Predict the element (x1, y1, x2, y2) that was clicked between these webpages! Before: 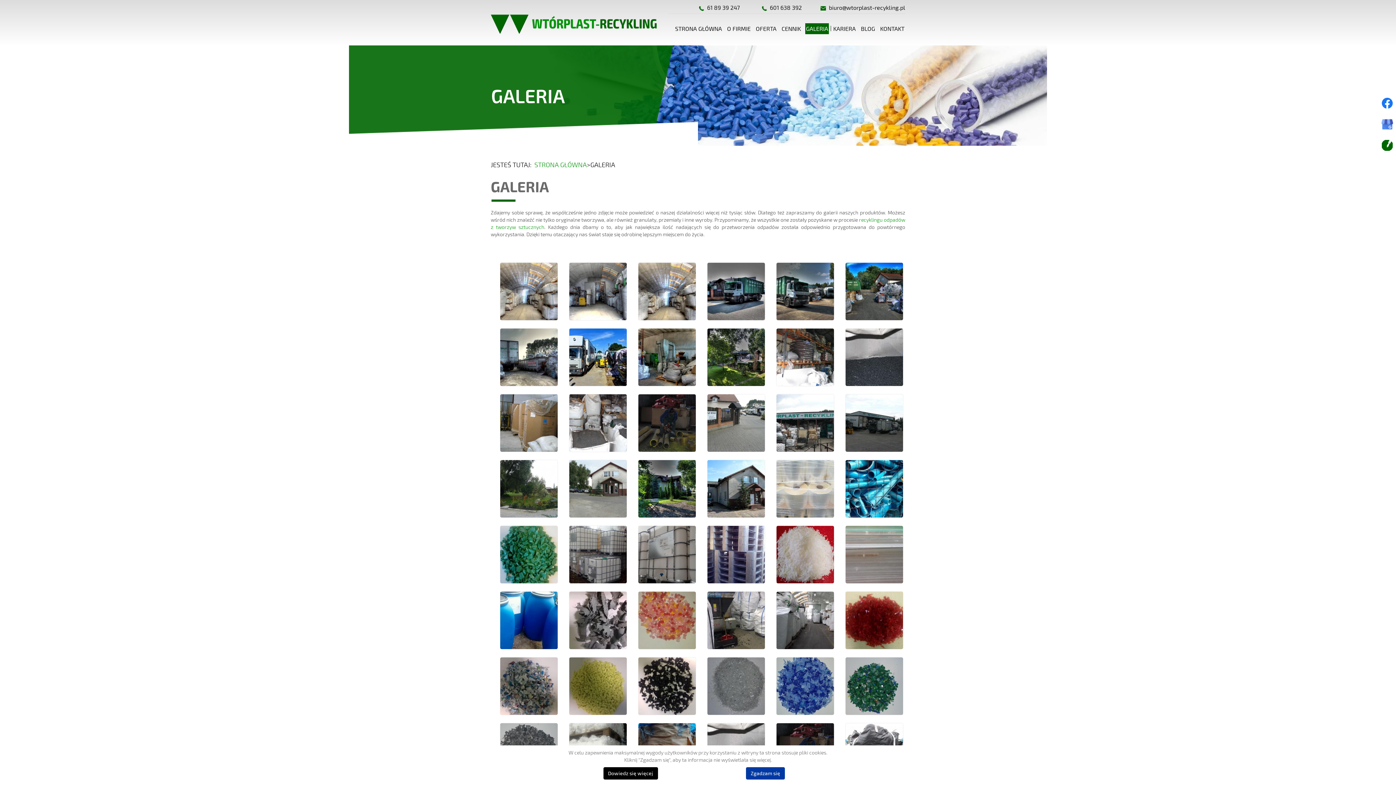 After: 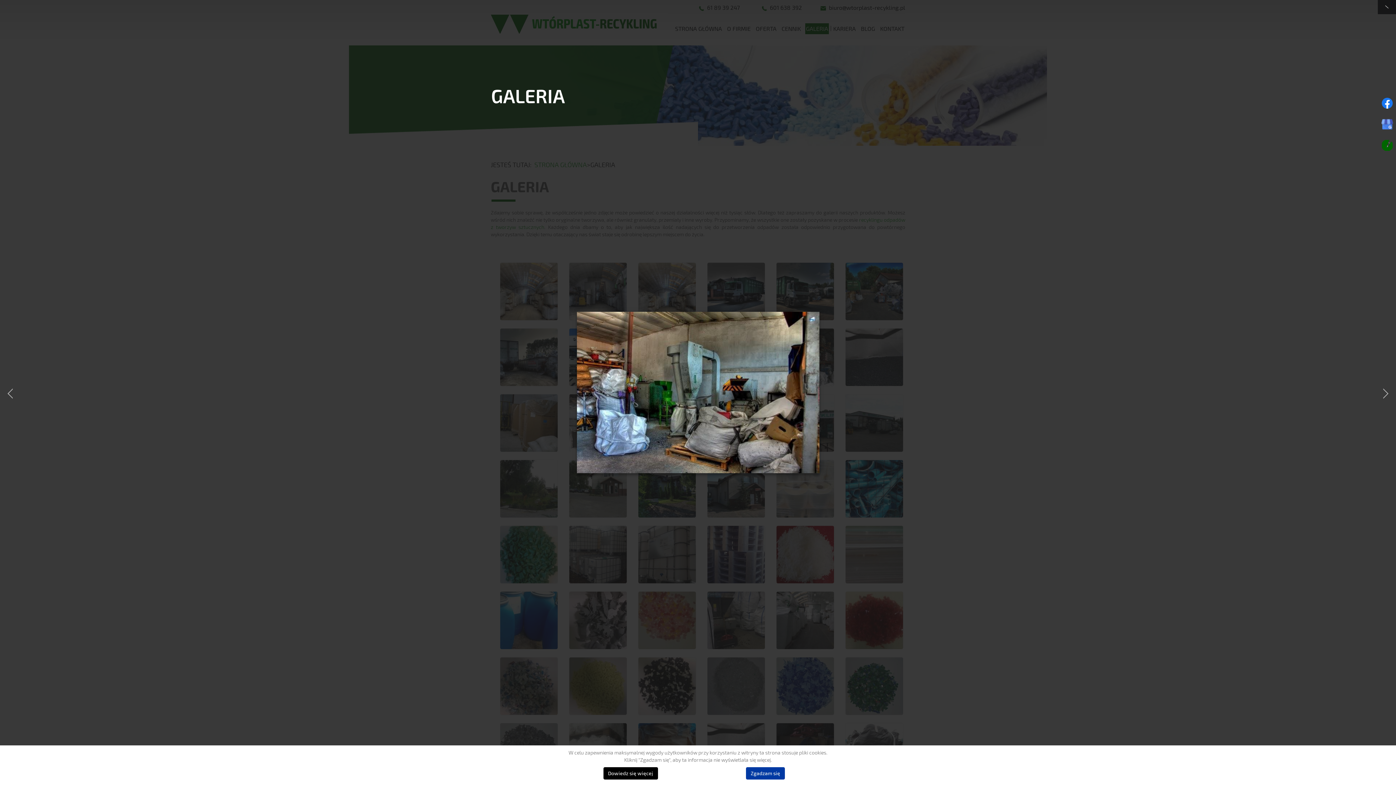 Action: bbox: (634, 324, 692, 390)